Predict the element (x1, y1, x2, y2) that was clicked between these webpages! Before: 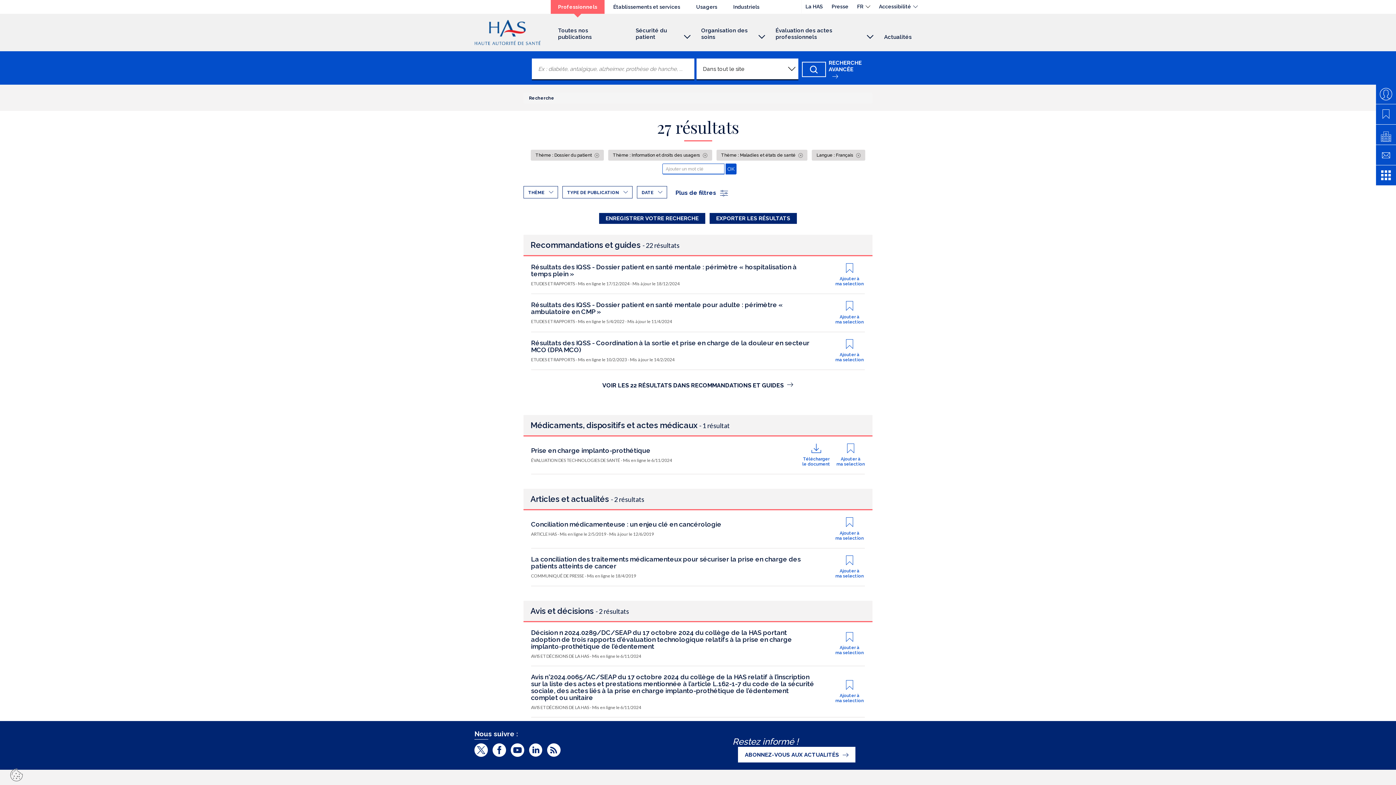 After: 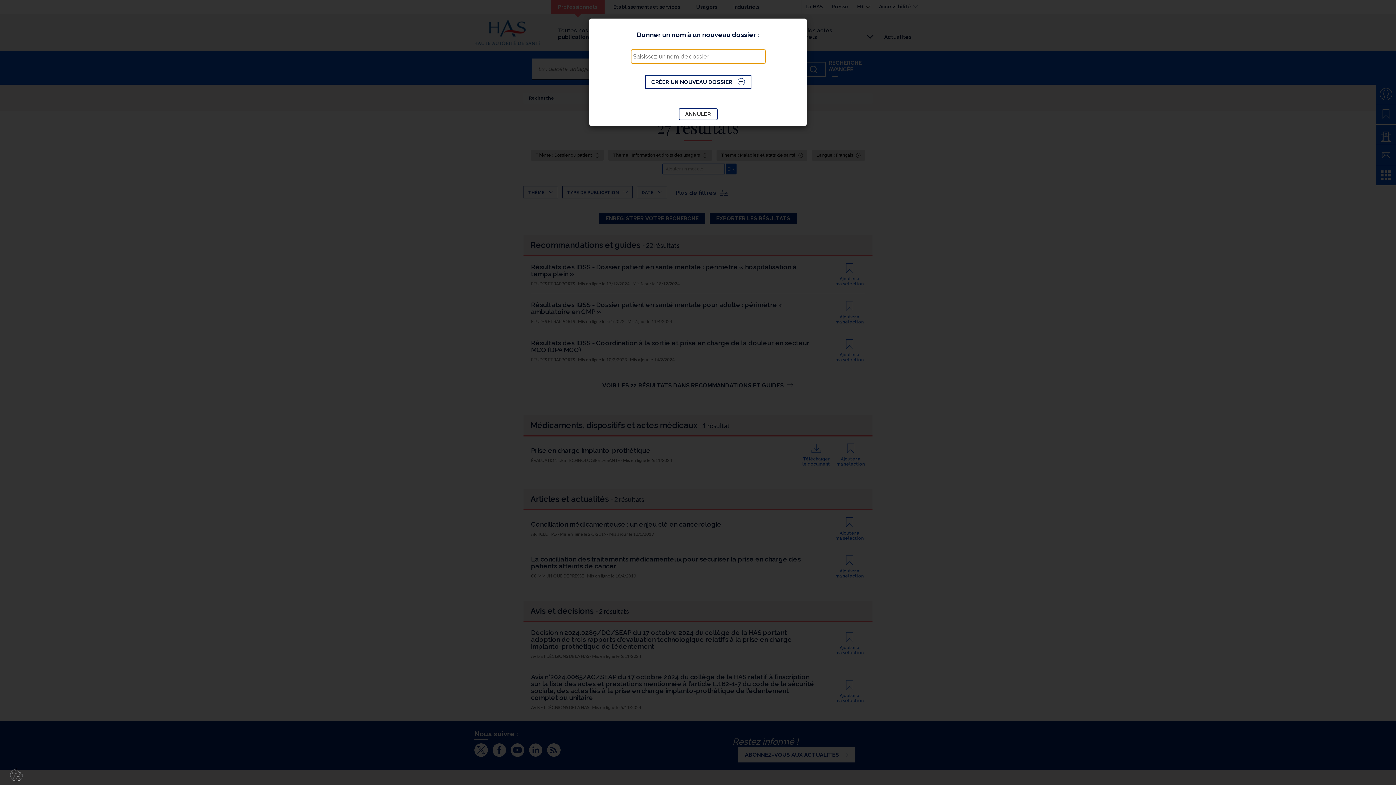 Action: bbox: (834, 680, 865, 703) label: Ajouter à
ma selection